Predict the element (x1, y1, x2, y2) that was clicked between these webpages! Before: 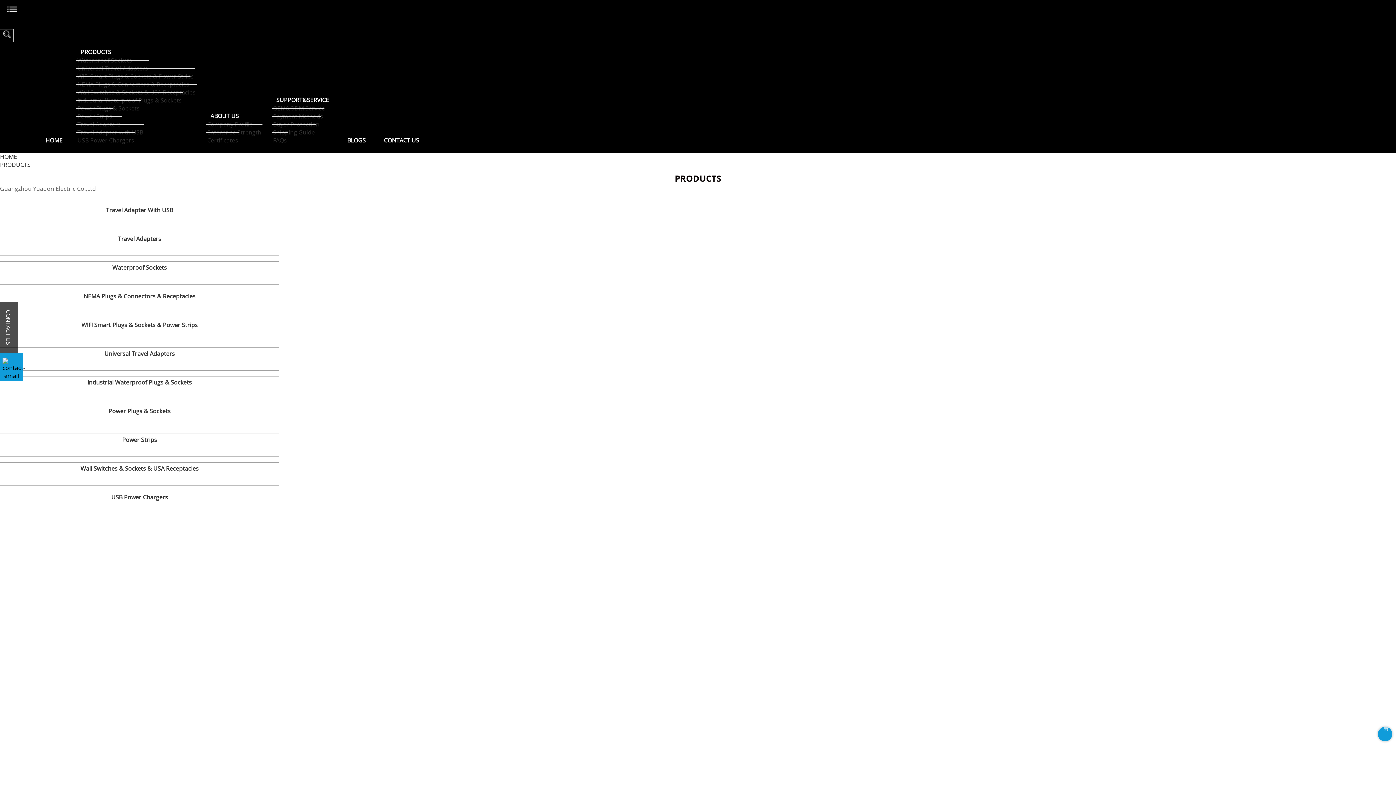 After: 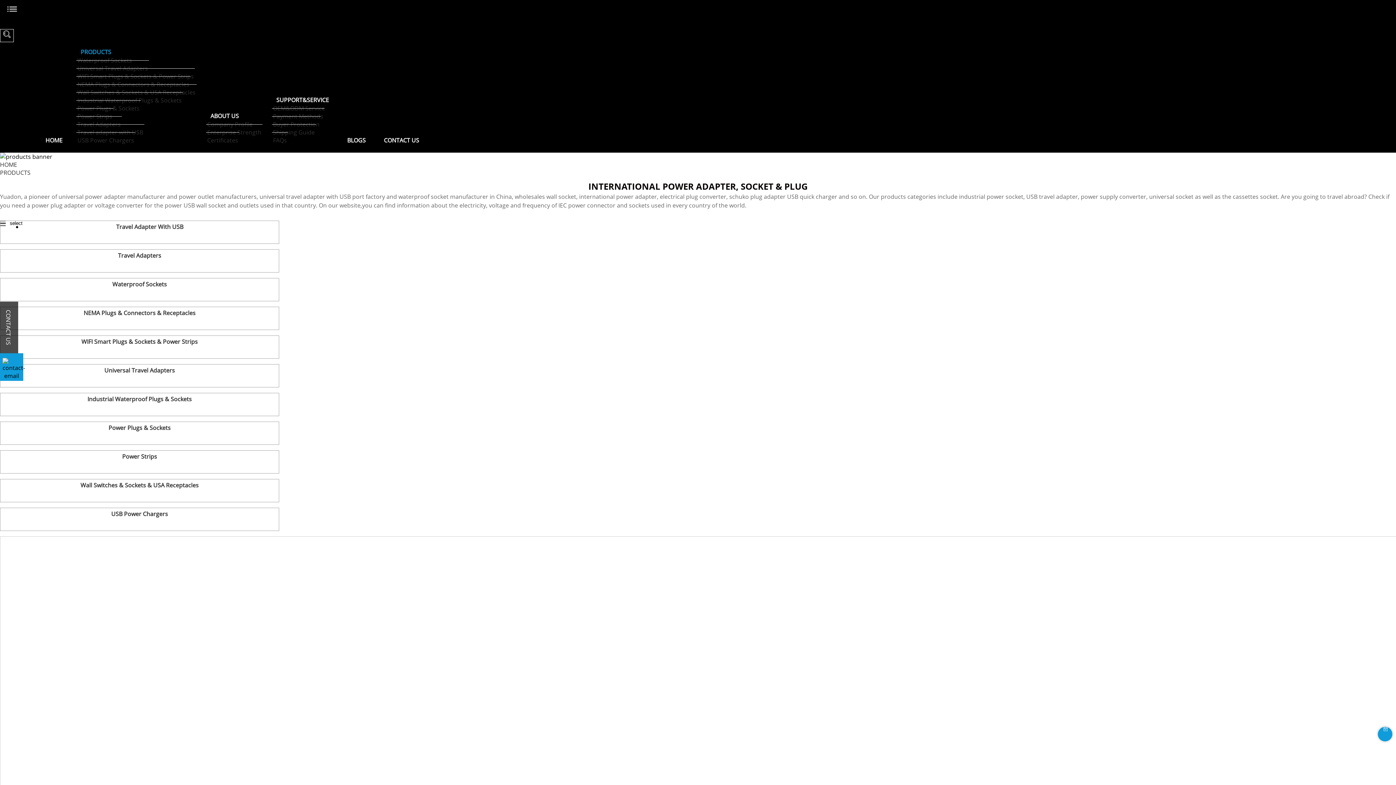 Action: bbox: (76, 45, 115, 58) label: PRODUCTS